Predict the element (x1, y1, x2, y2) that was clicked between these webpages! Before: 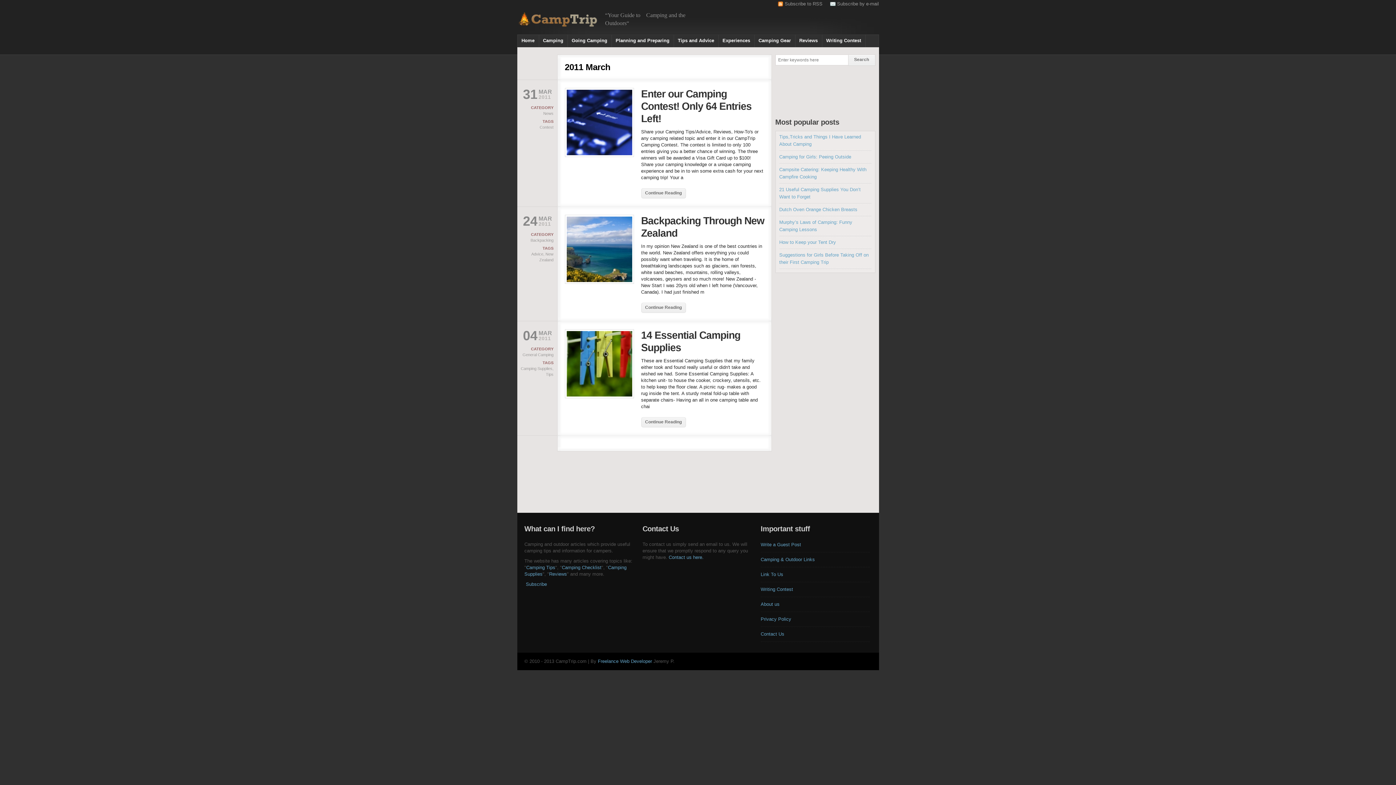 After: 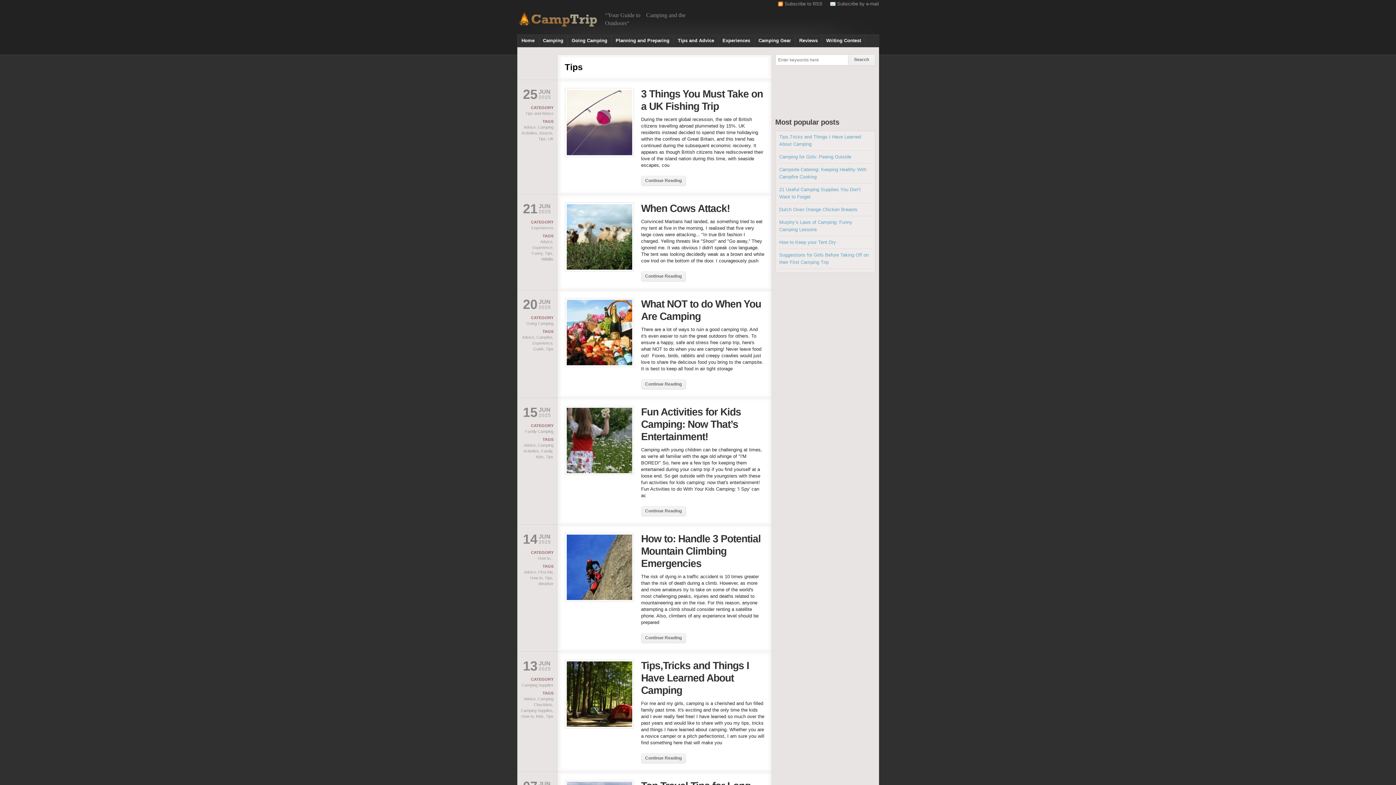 Action: bbox: (546, 372, 553, 376) label: Tips